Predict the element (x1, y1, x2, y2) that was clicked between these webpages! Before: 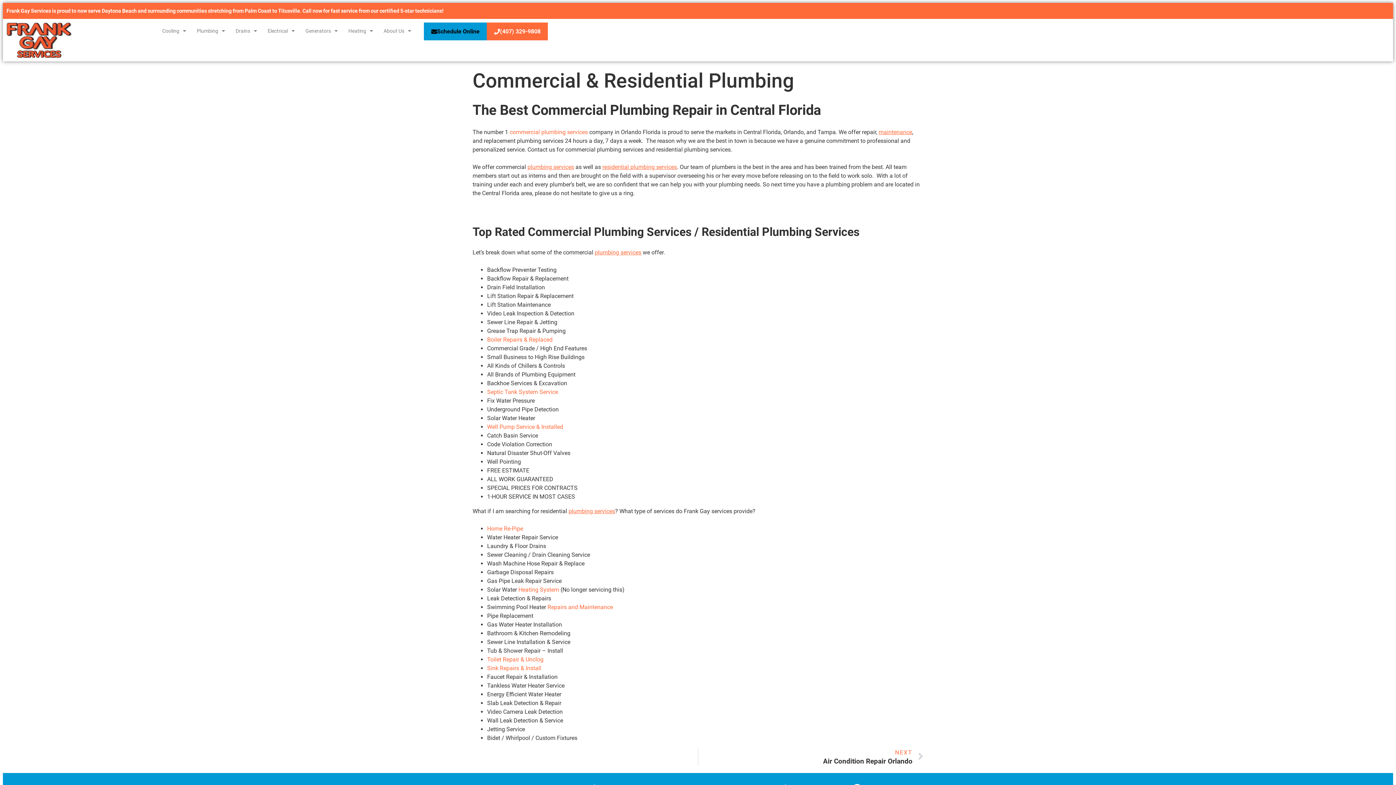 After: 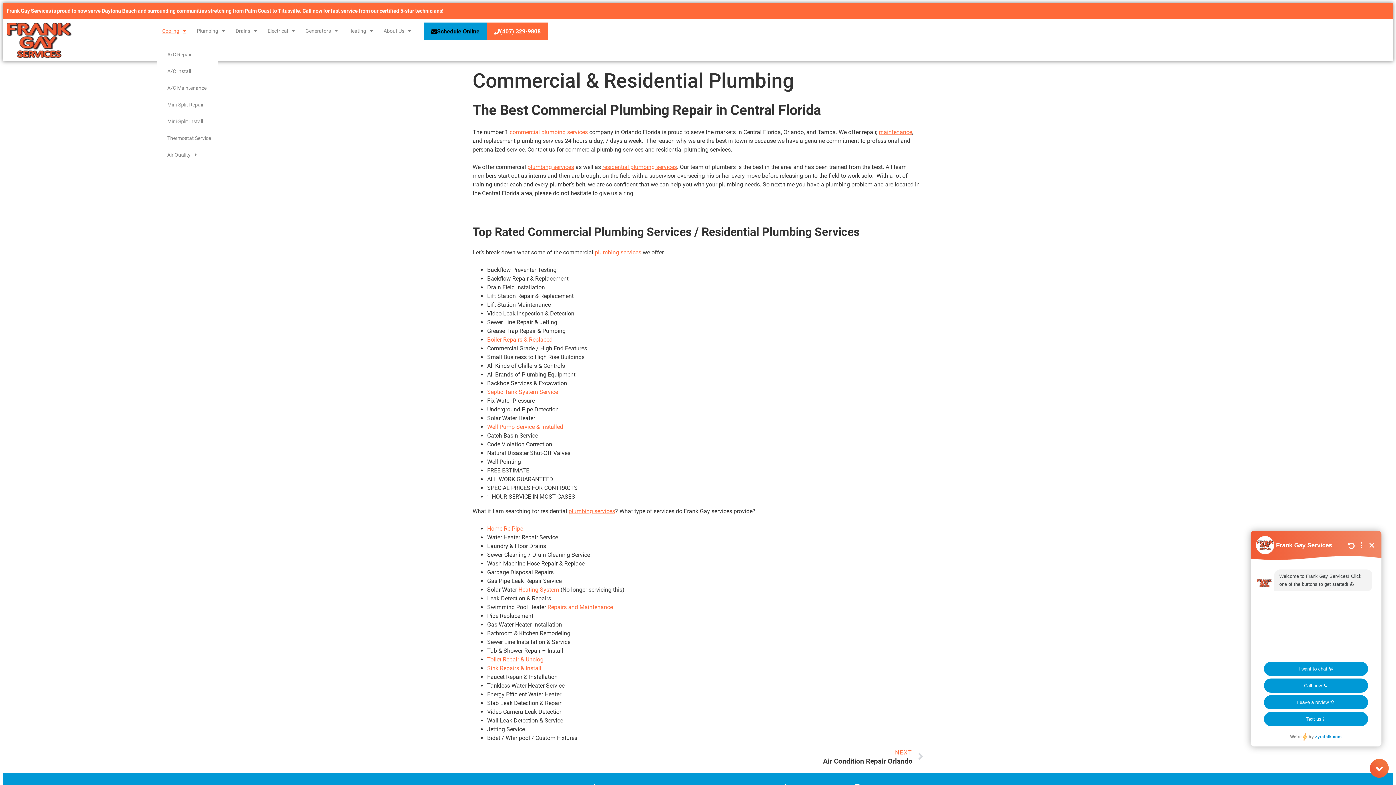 Action: label: Cooling bbox: (157, 22, 191, 39)